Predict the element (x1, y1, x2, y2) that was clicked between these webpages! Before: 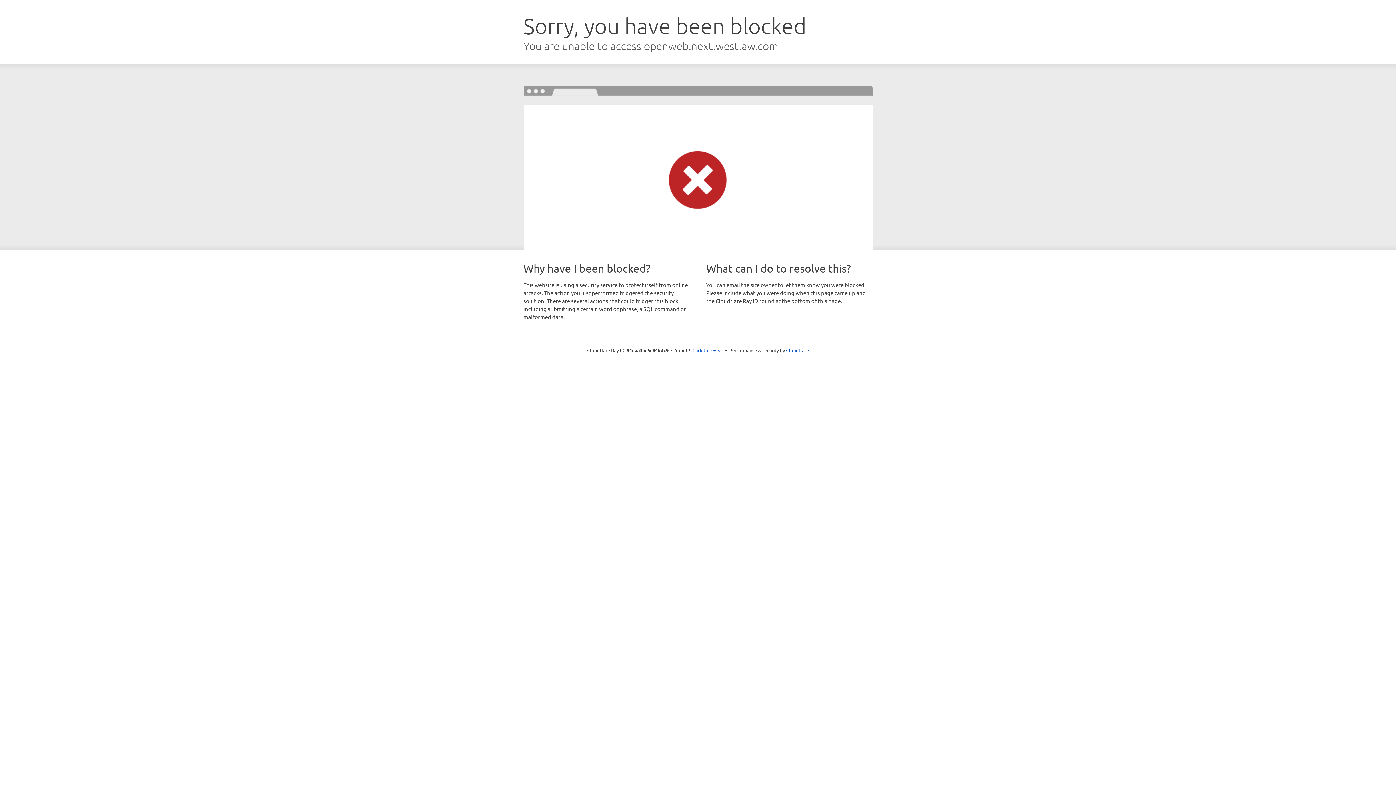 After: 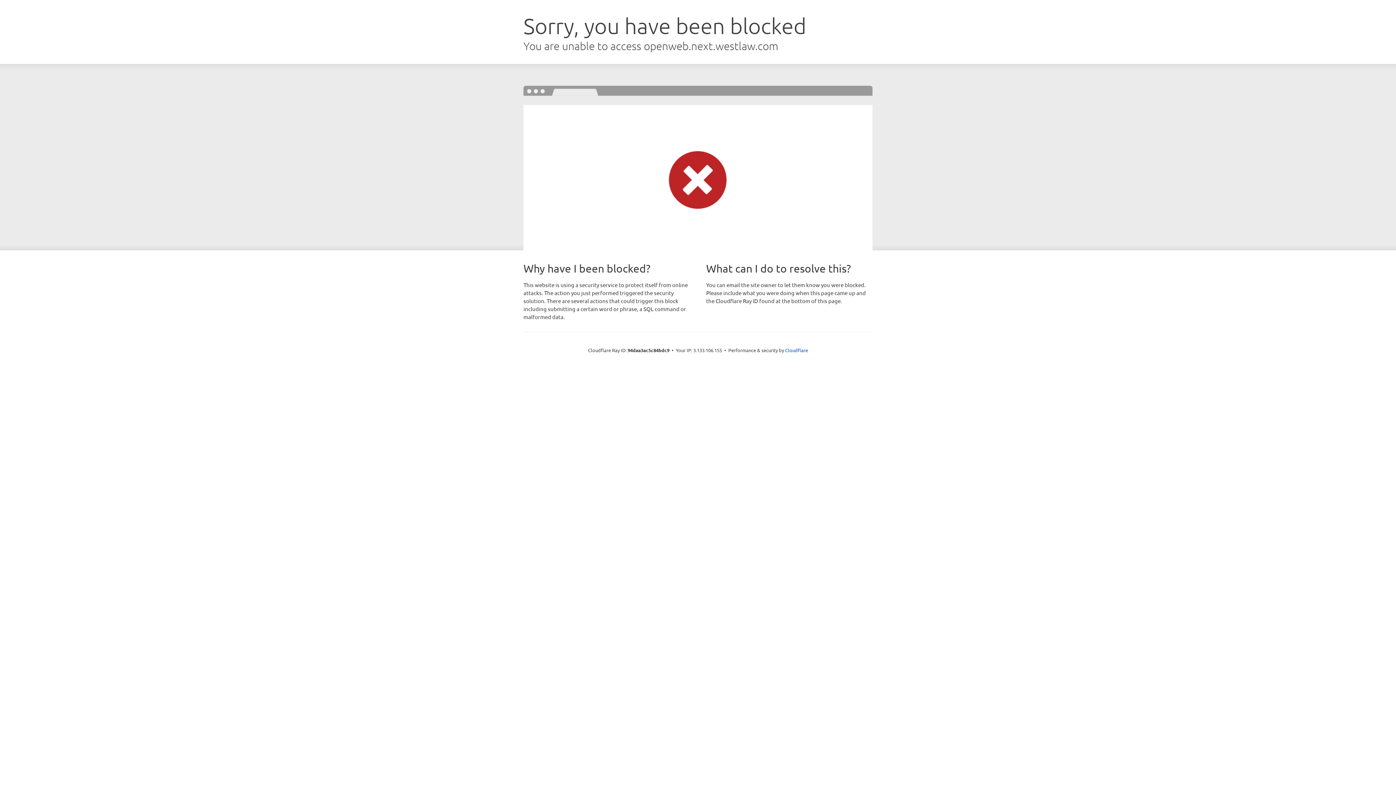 Action: label: Click to reveal bbox: (692, 346, 723, 353)